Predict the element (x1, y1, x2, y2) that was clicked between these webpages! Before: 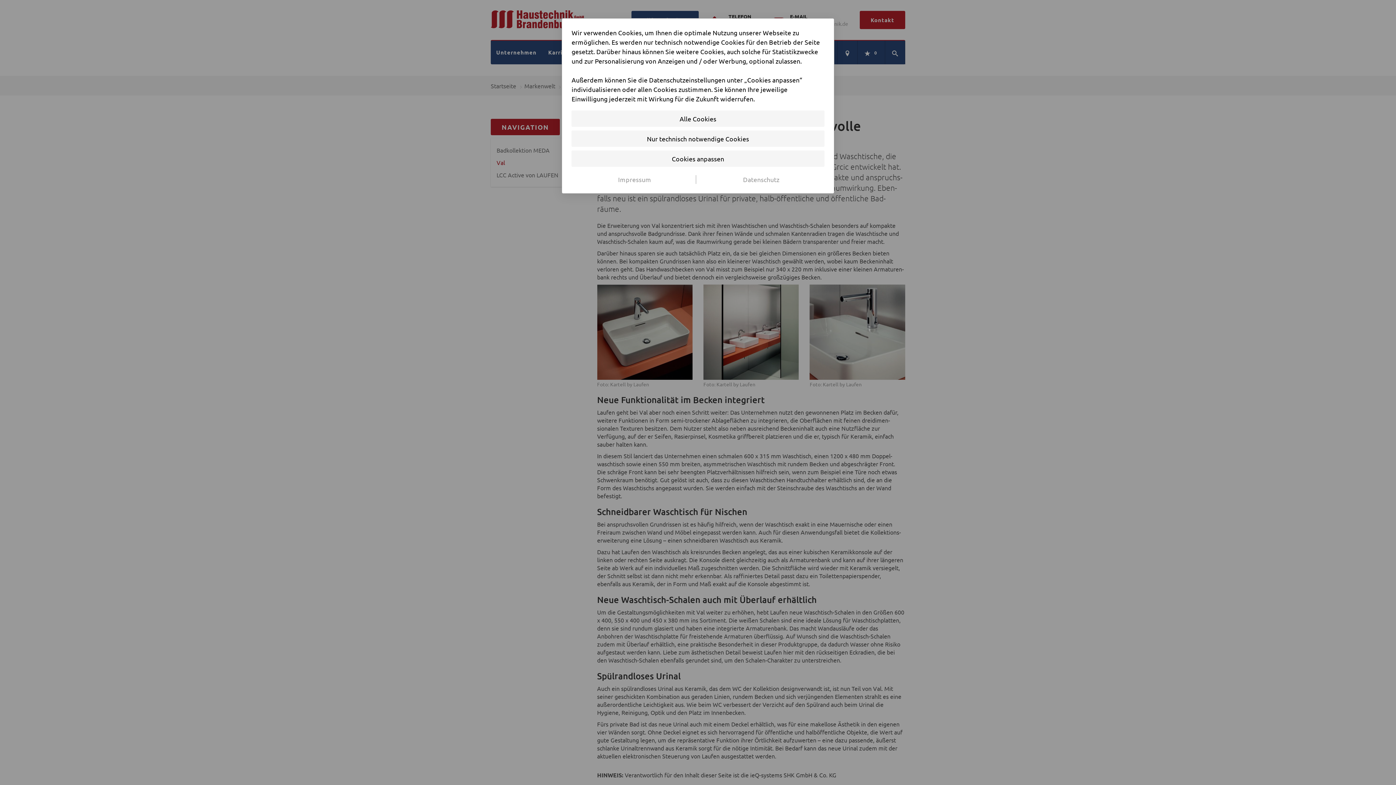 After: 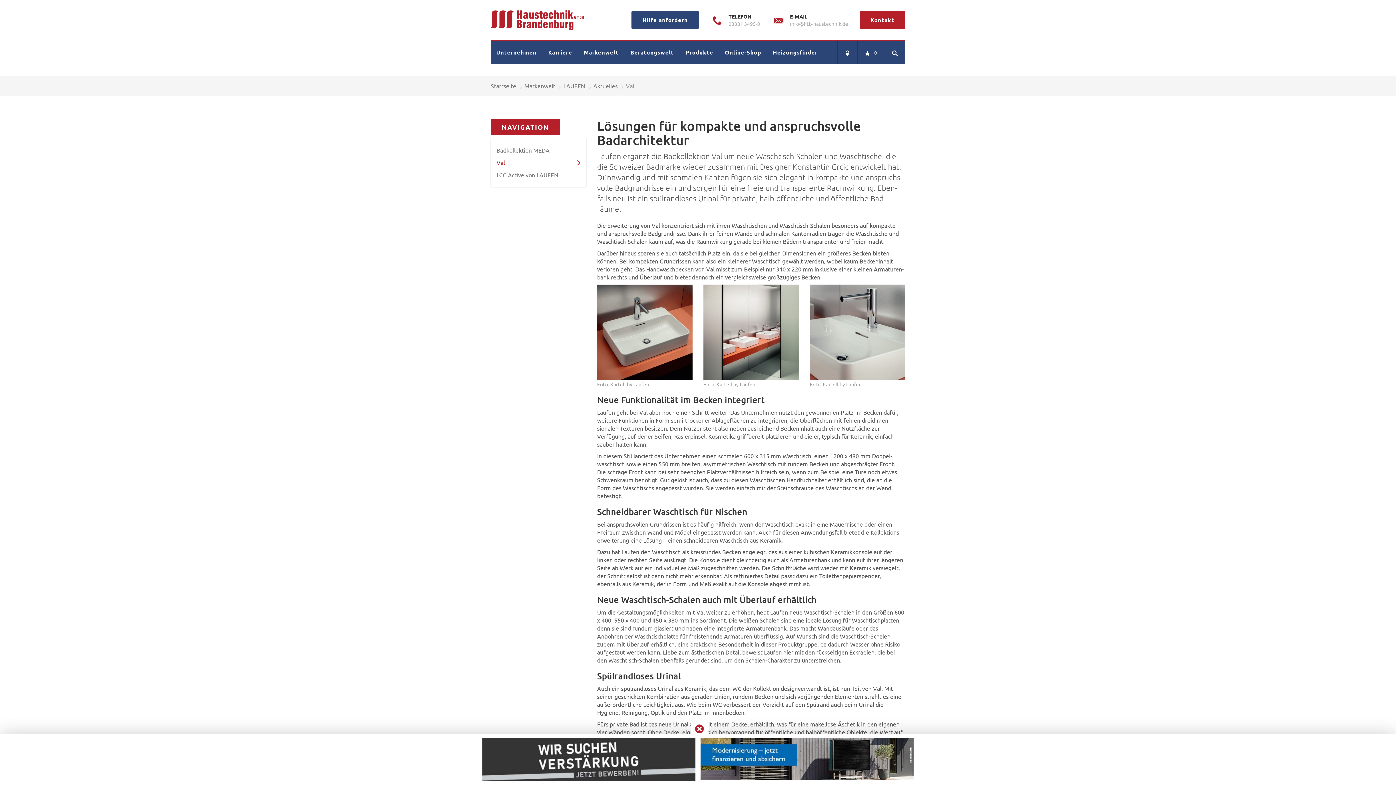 Action: bbox: (571, 110, 824, 126) label: Alle Cookies